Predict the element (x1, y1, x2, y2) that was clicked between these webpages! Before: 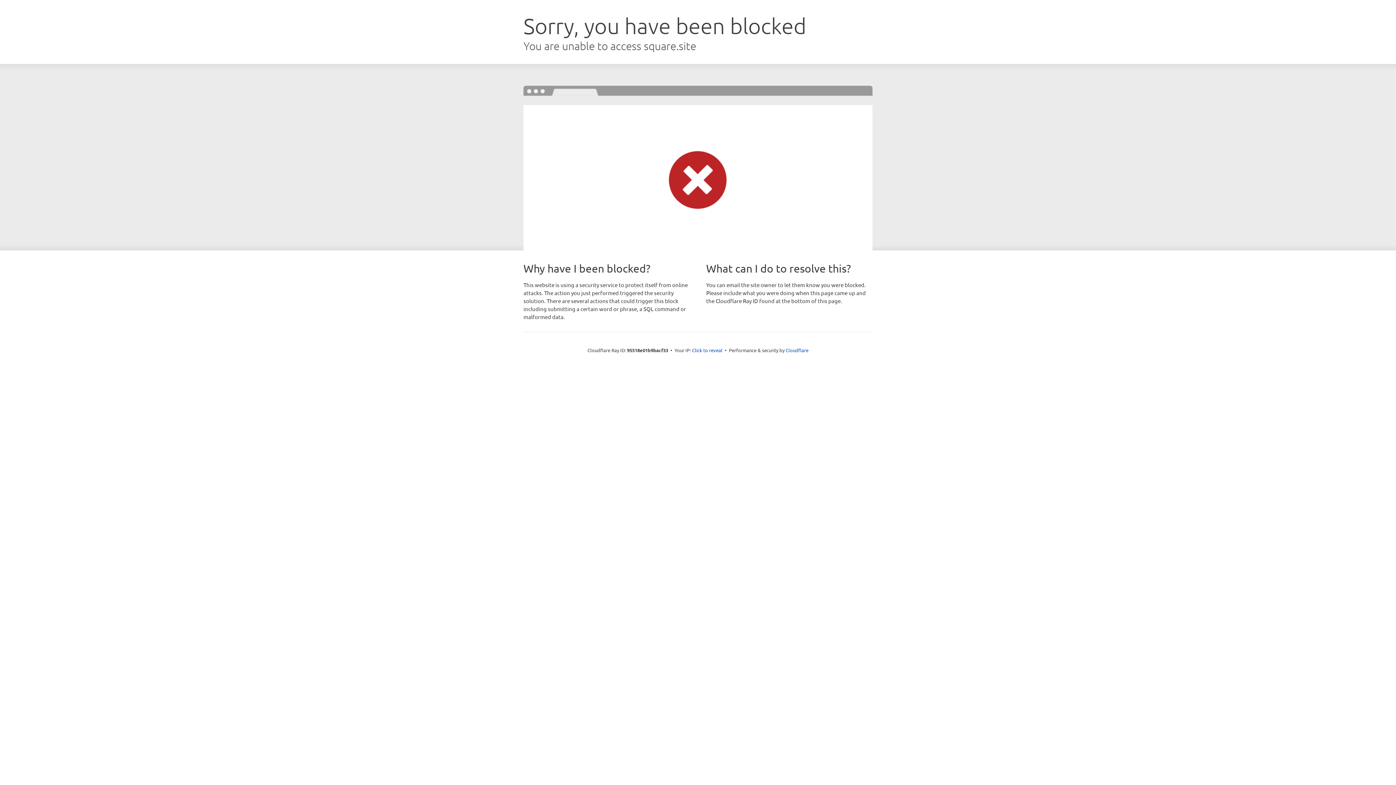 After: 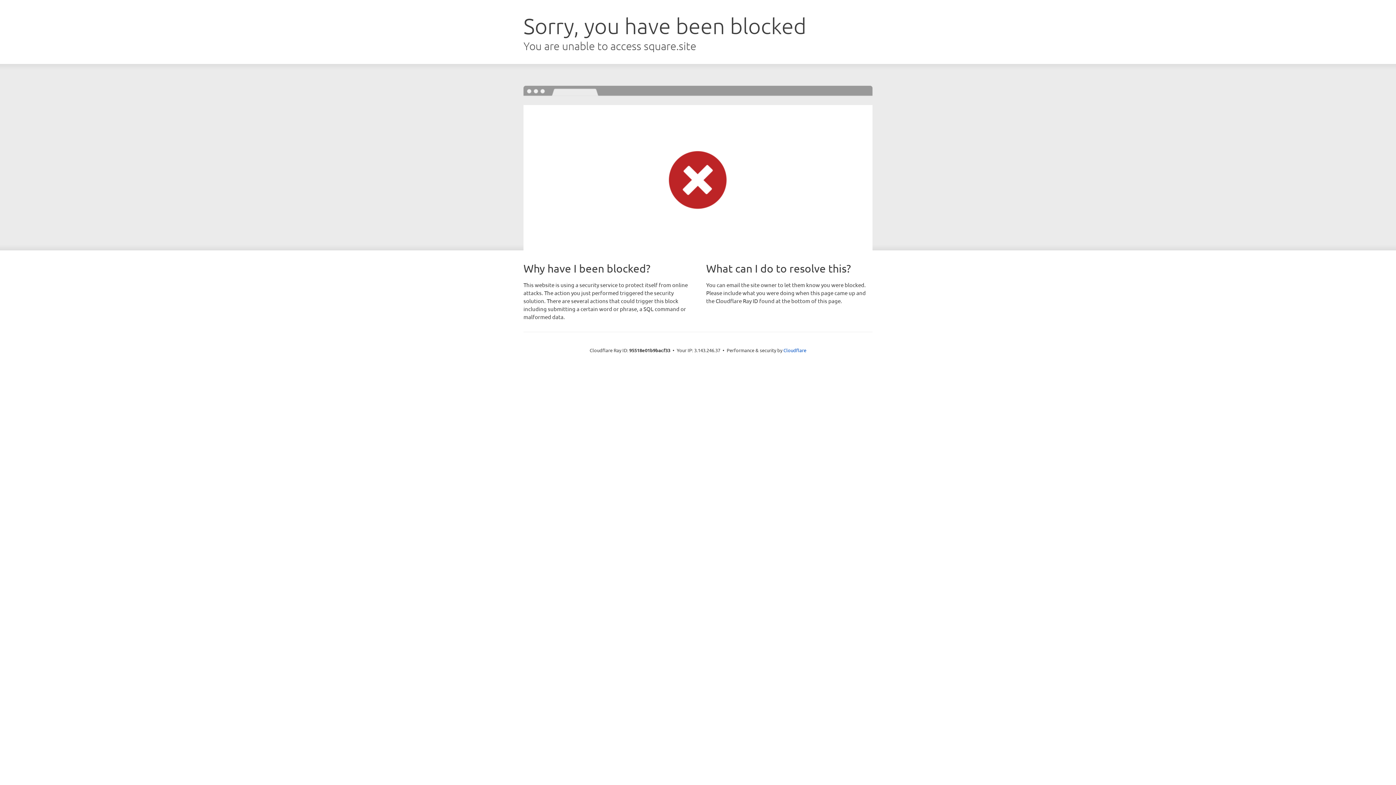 Action: bbox: (692, 346, 722, 353) label: Click to reveal